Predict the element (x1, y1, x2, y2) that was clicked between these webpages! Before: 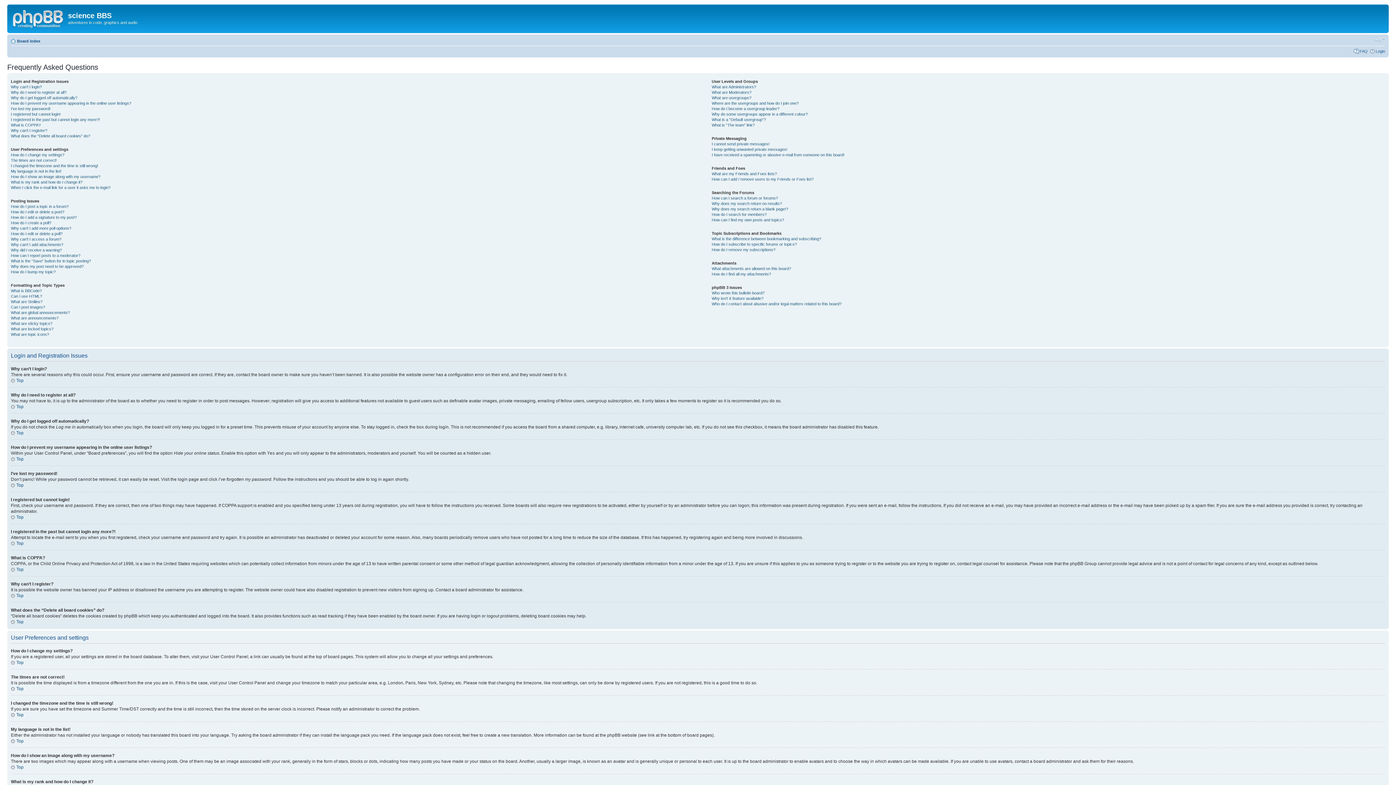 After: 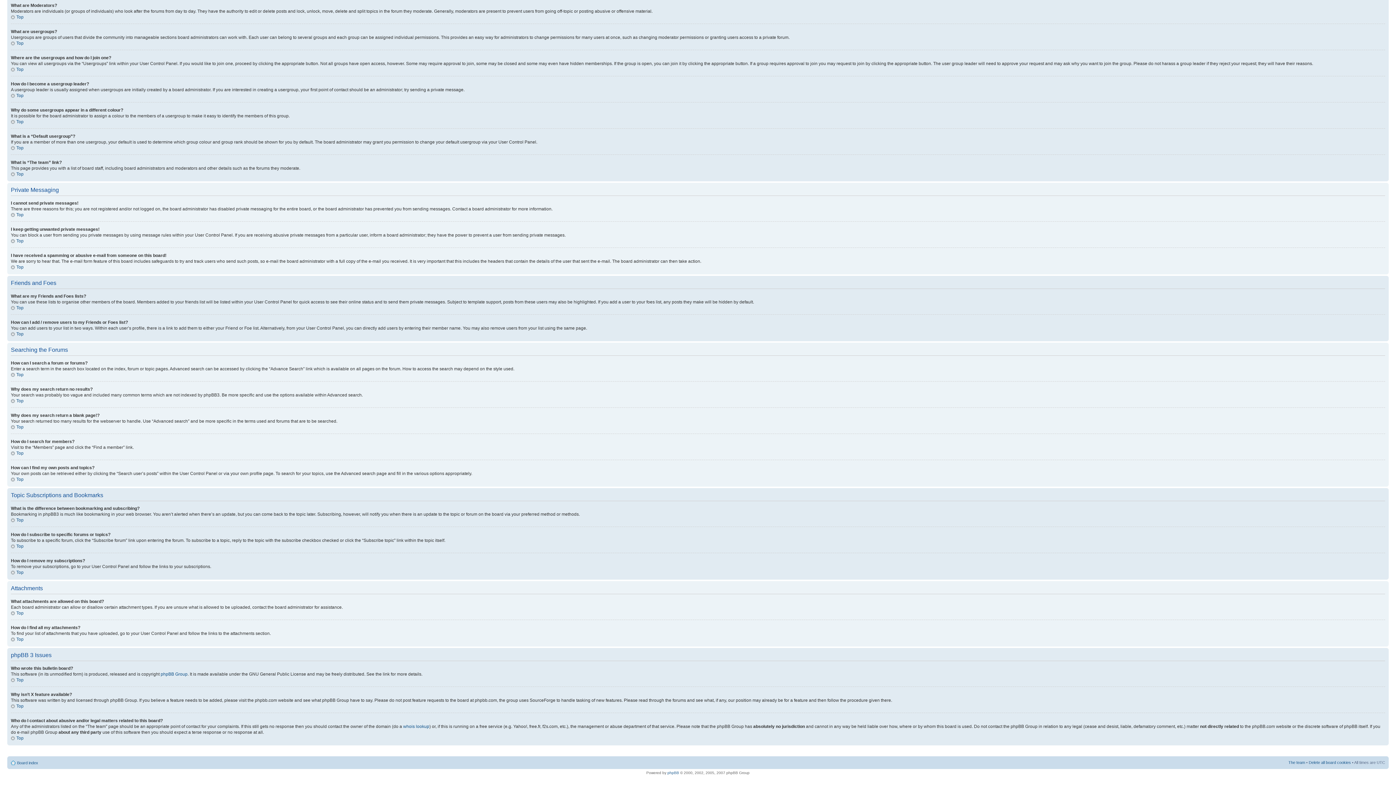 Action: bbox: (711, 90, 751, 94) label: What are Moderators?